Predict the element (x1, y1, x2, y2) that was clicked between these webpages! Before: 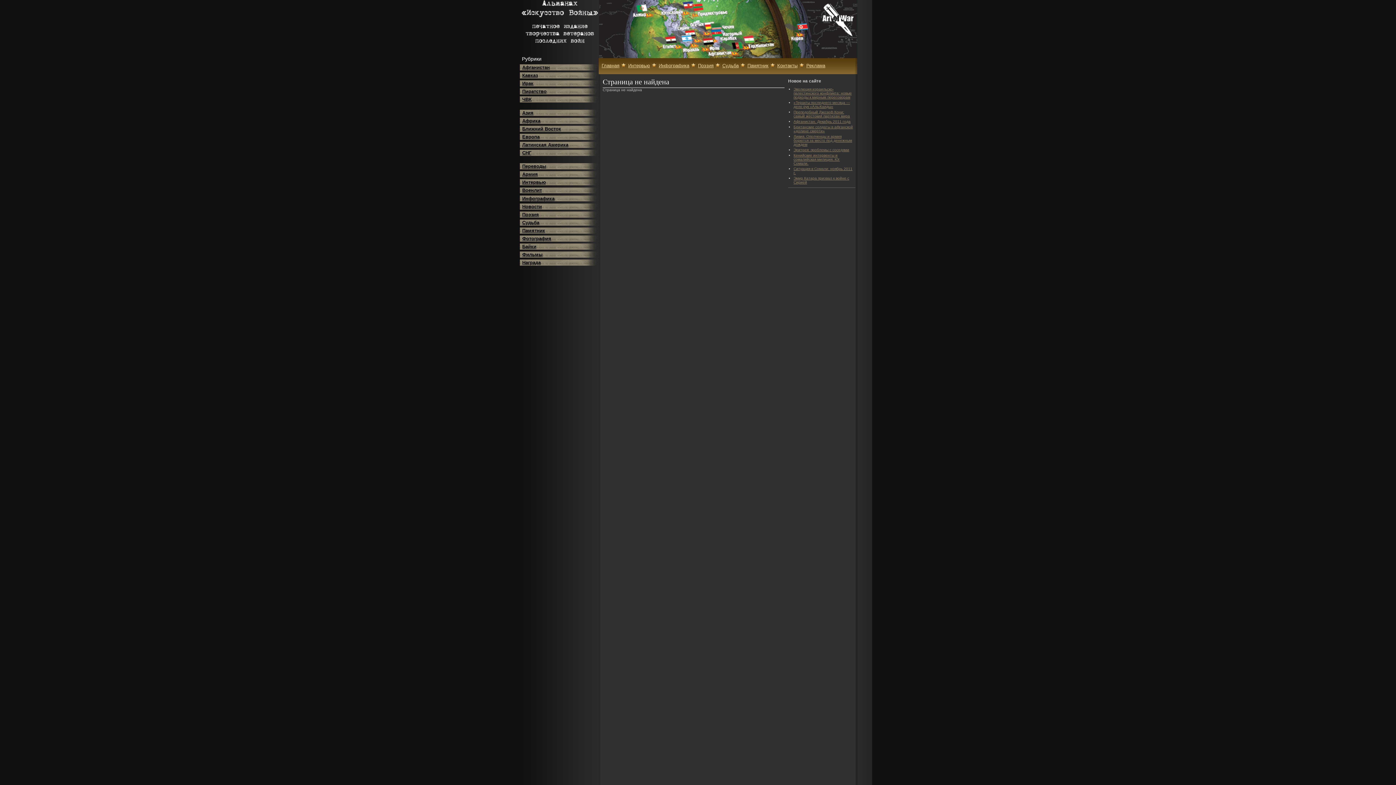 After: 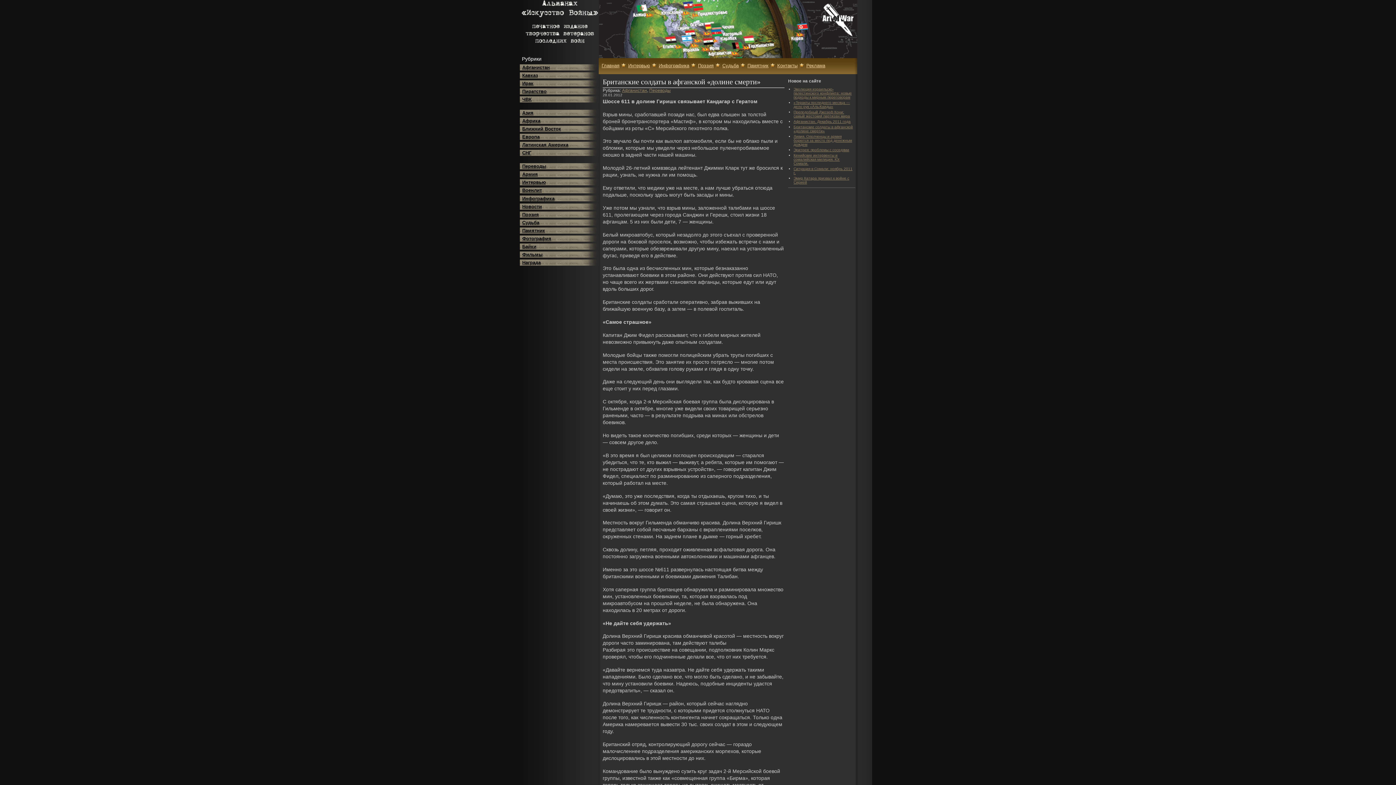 Action: bbox: (793, 125, 853, 133) label: Британские солдаты в афганской «долине смерти»